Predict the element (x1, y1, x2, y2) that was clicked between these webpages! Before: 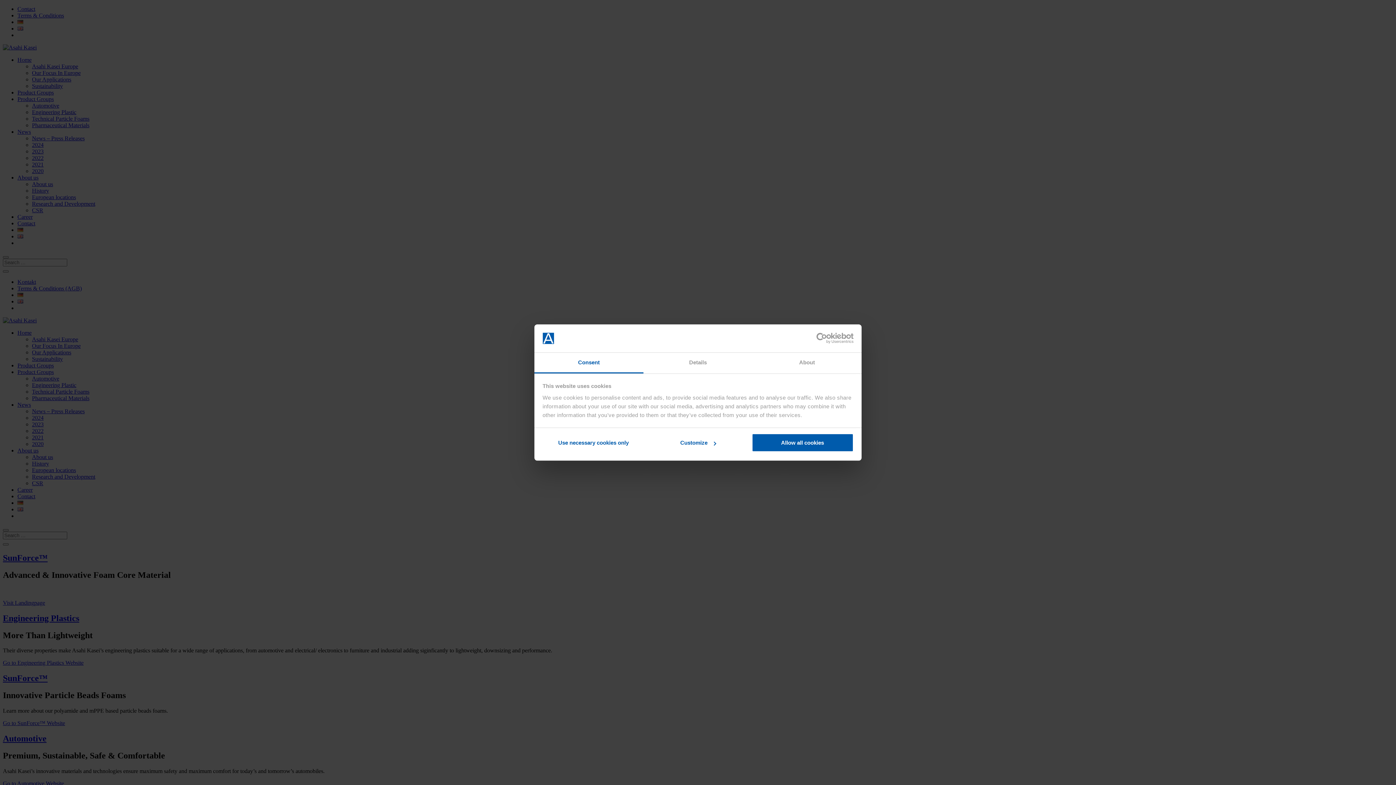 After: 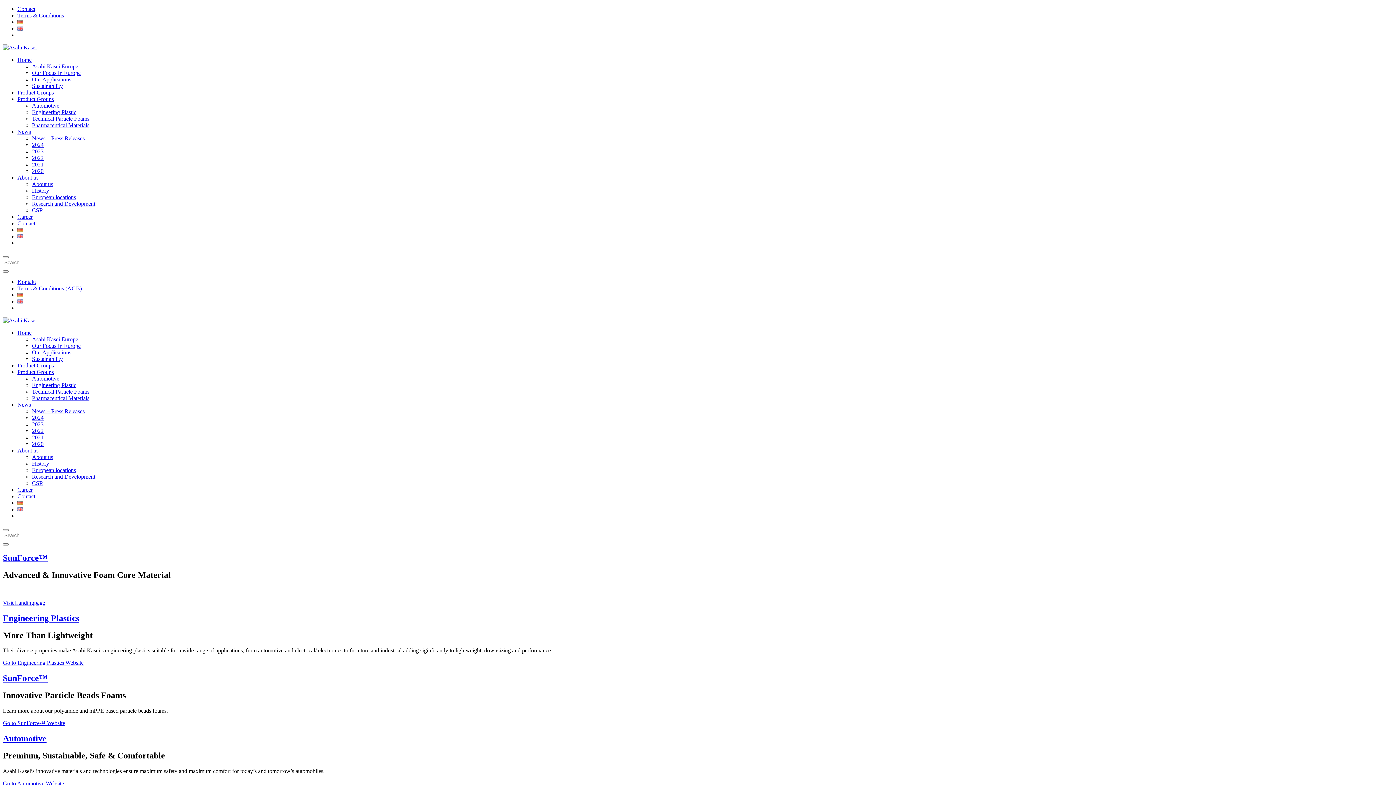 Action: label: Use necessary cookies only bbox: (542, 433, 644, 452)